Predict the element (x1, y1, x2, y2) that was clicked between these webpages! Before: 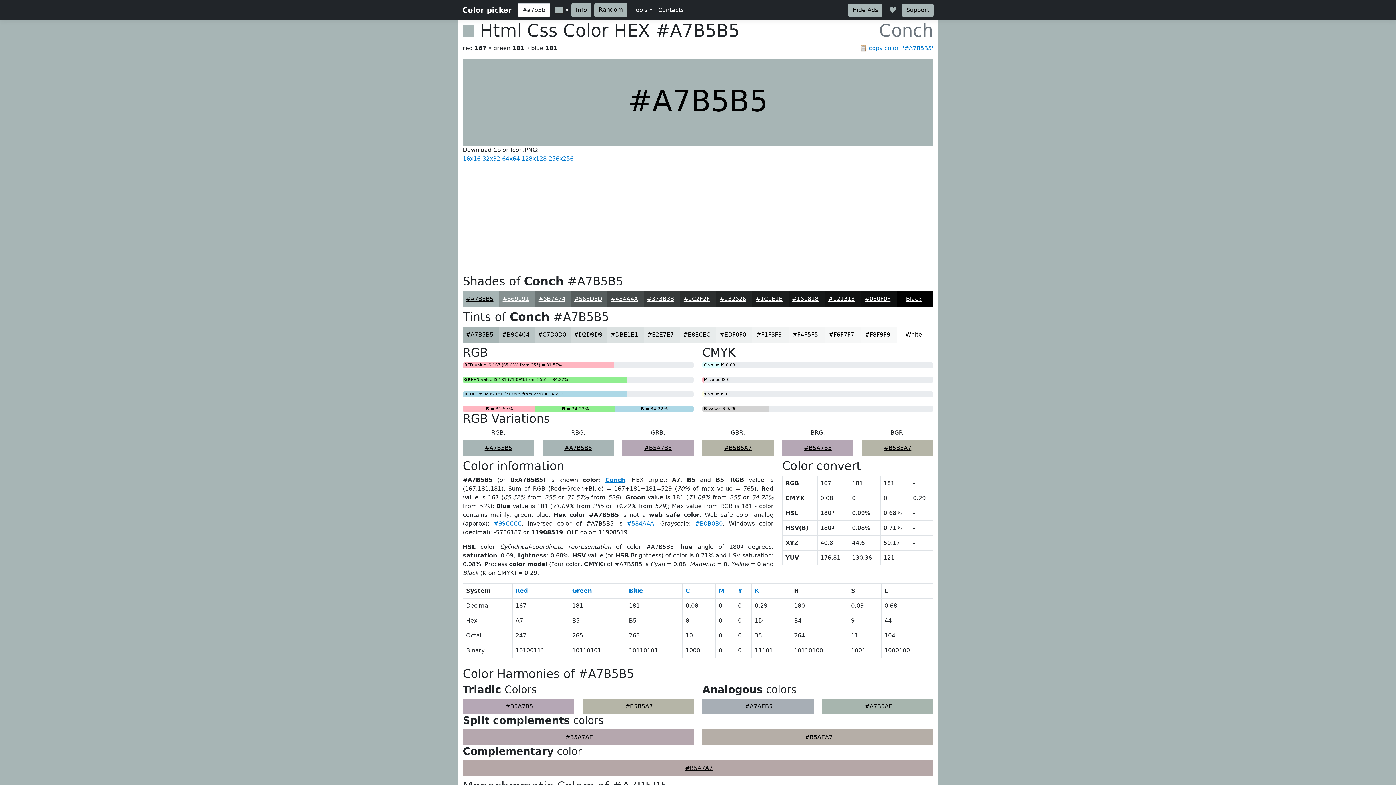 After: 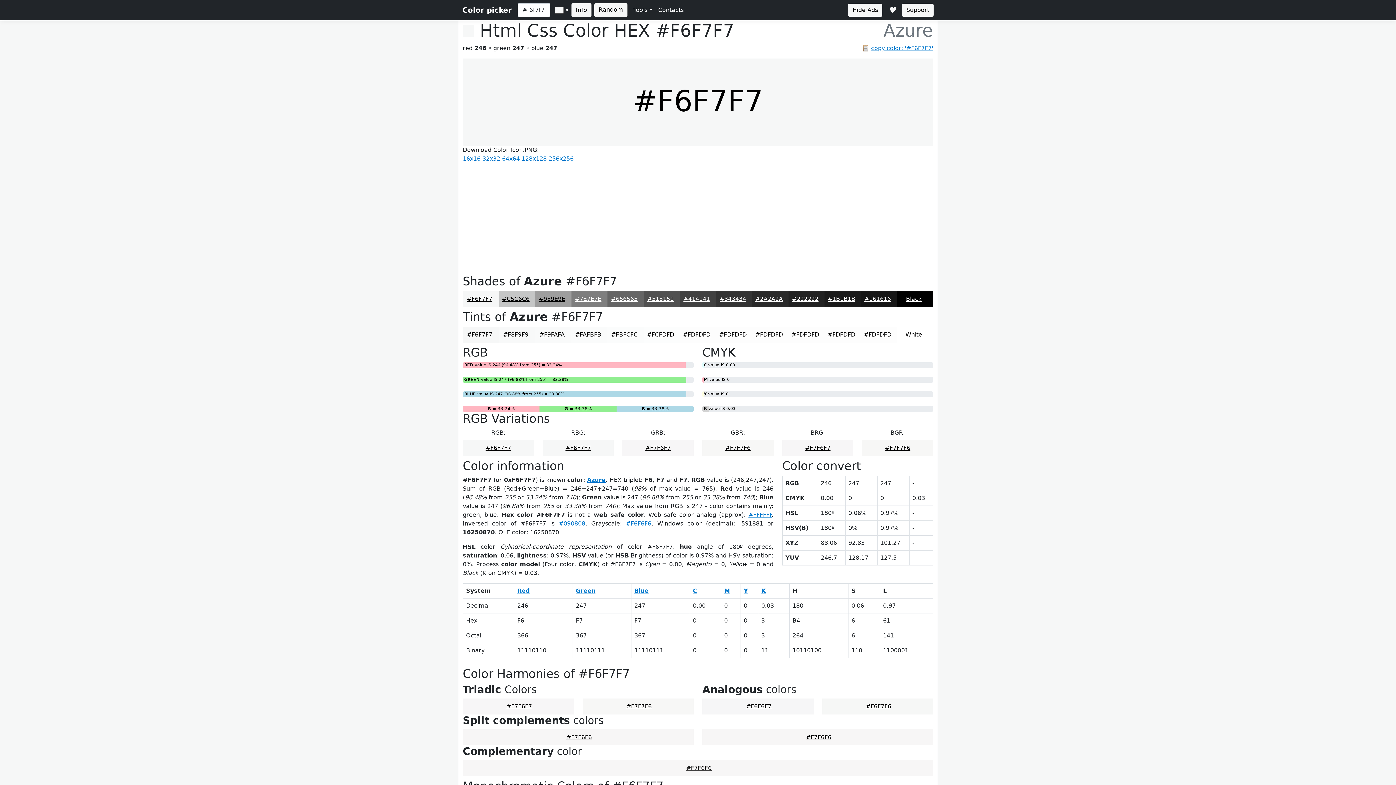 Action: label: #F6F7F7 bbox: (828, 331, 854, 338)